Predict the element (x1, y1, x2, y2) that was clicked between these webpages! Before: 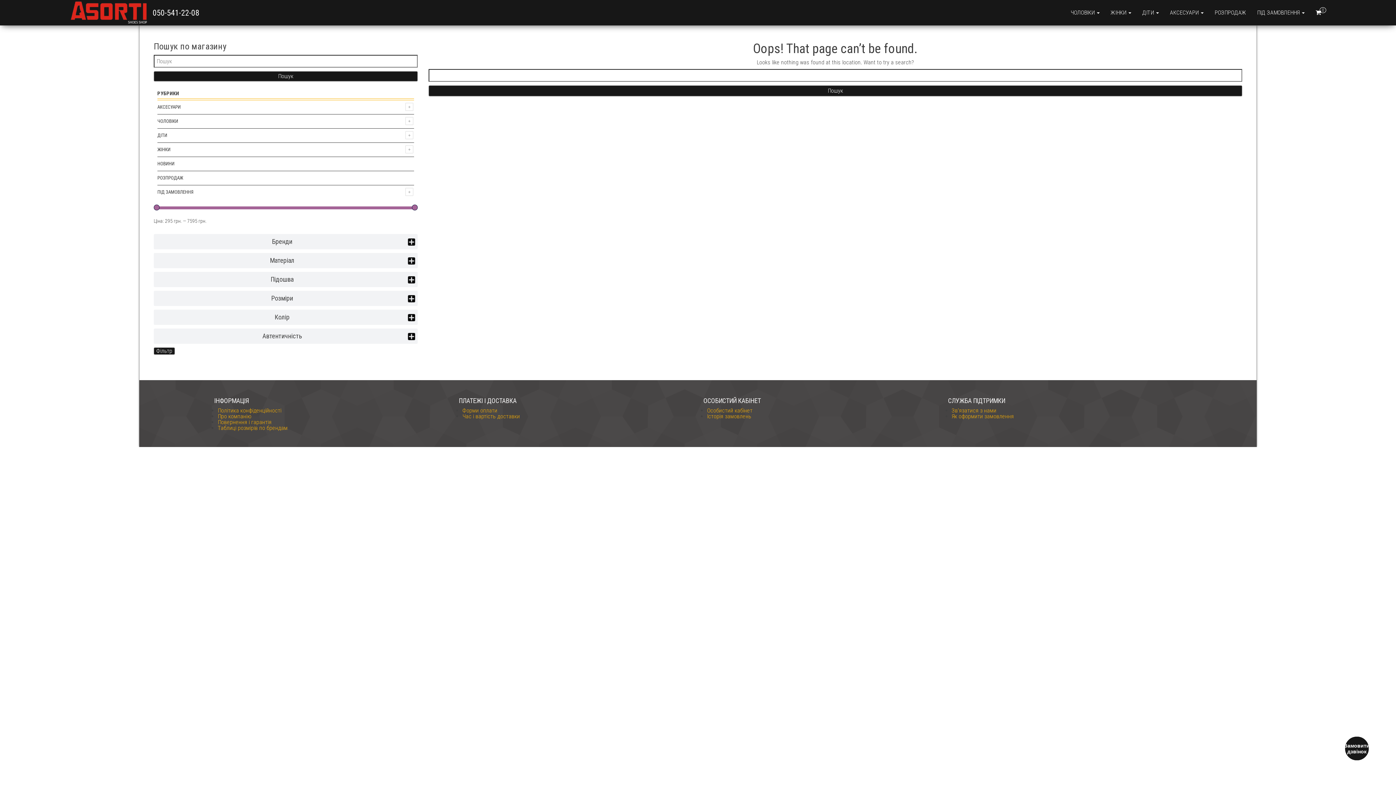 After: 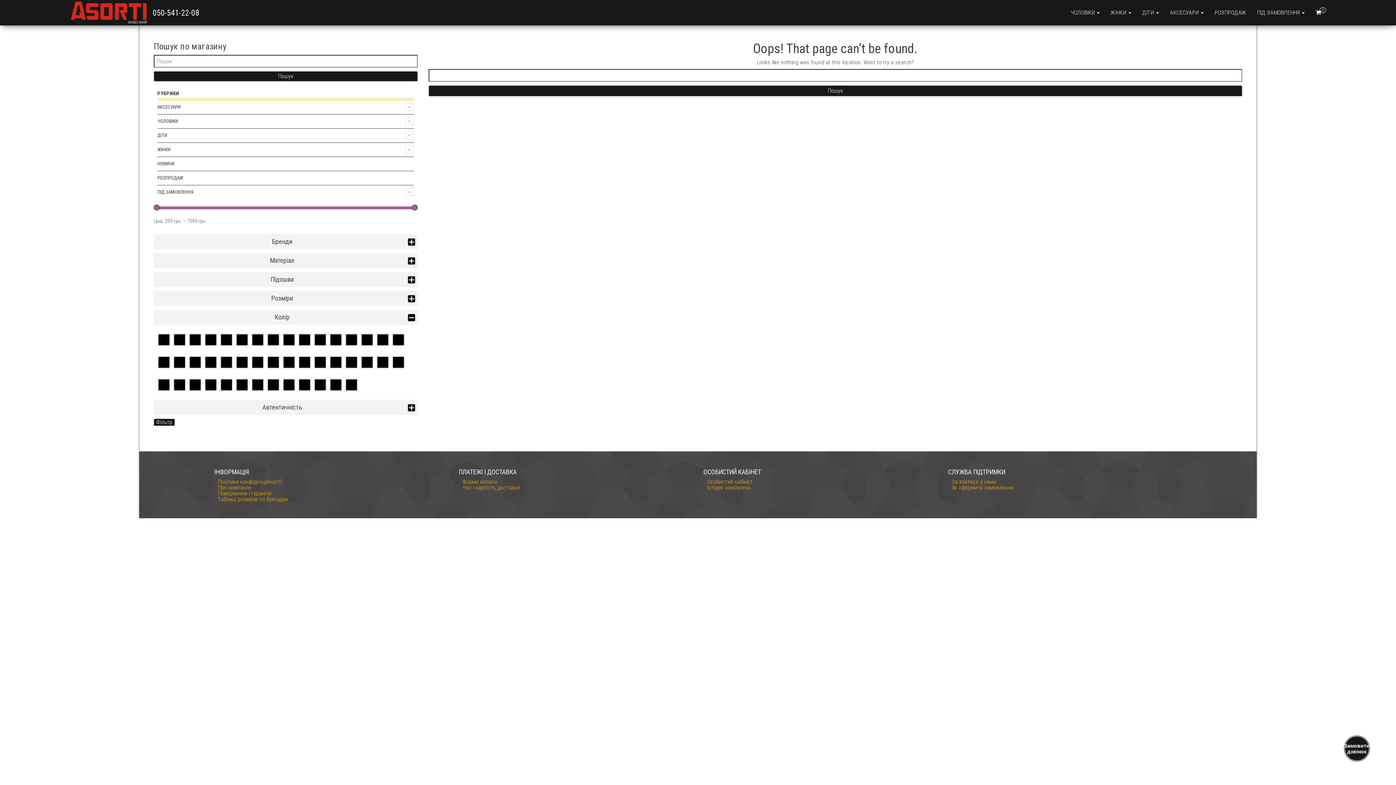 Action: bbox: (408, 313, 415, 321)